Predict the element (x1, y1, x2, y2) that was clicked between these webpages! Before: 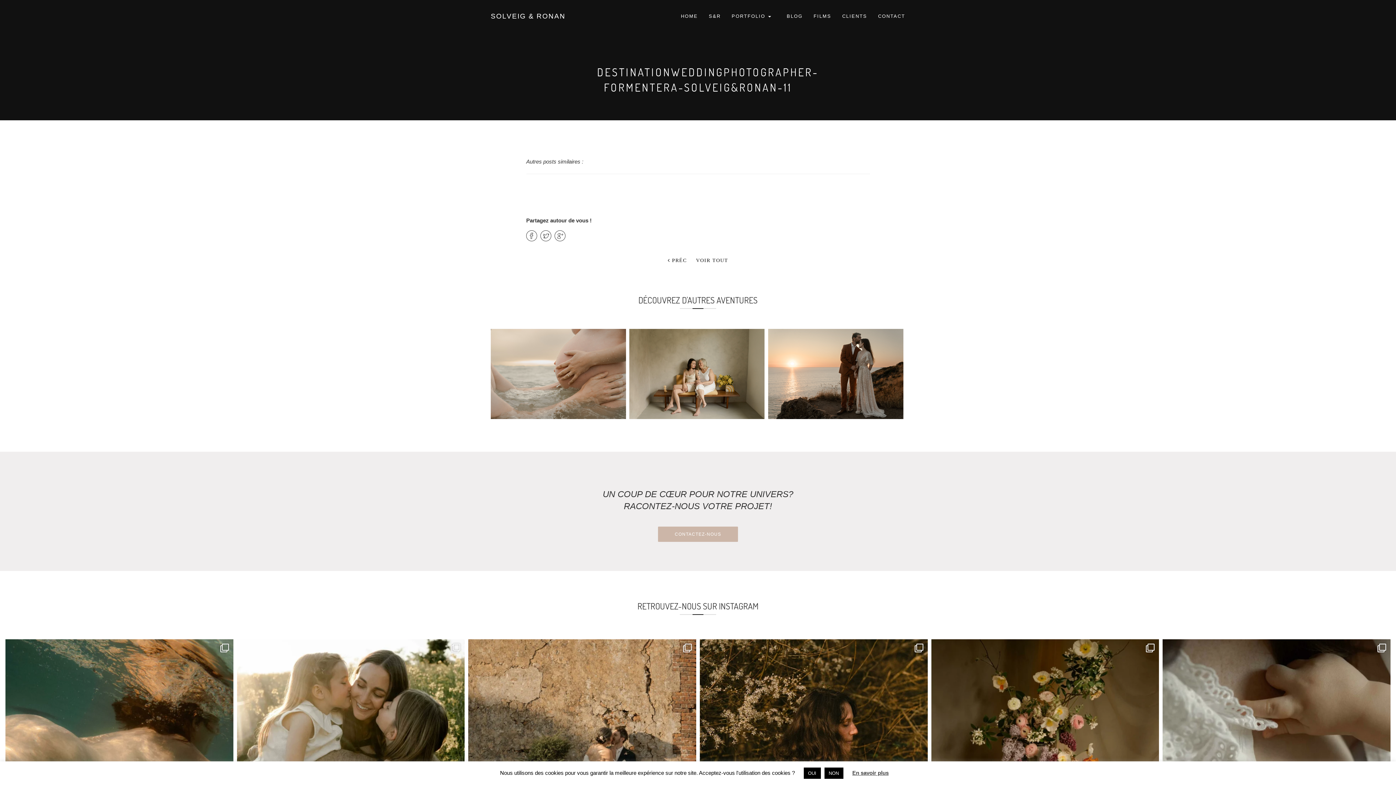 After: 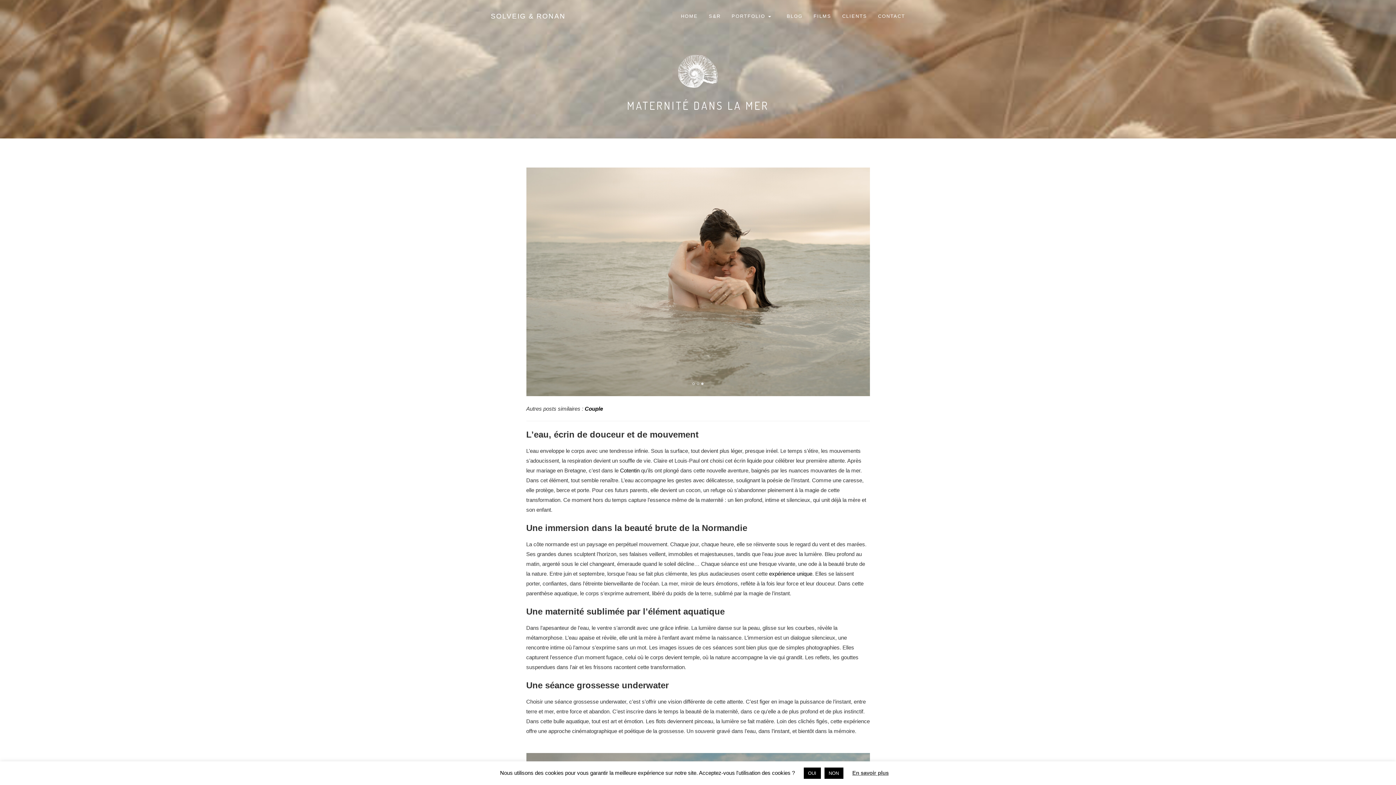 Action: label: 


MATERNITÉ DANS LA MER
COUPLE bbox: (490, 329, 626, 419)